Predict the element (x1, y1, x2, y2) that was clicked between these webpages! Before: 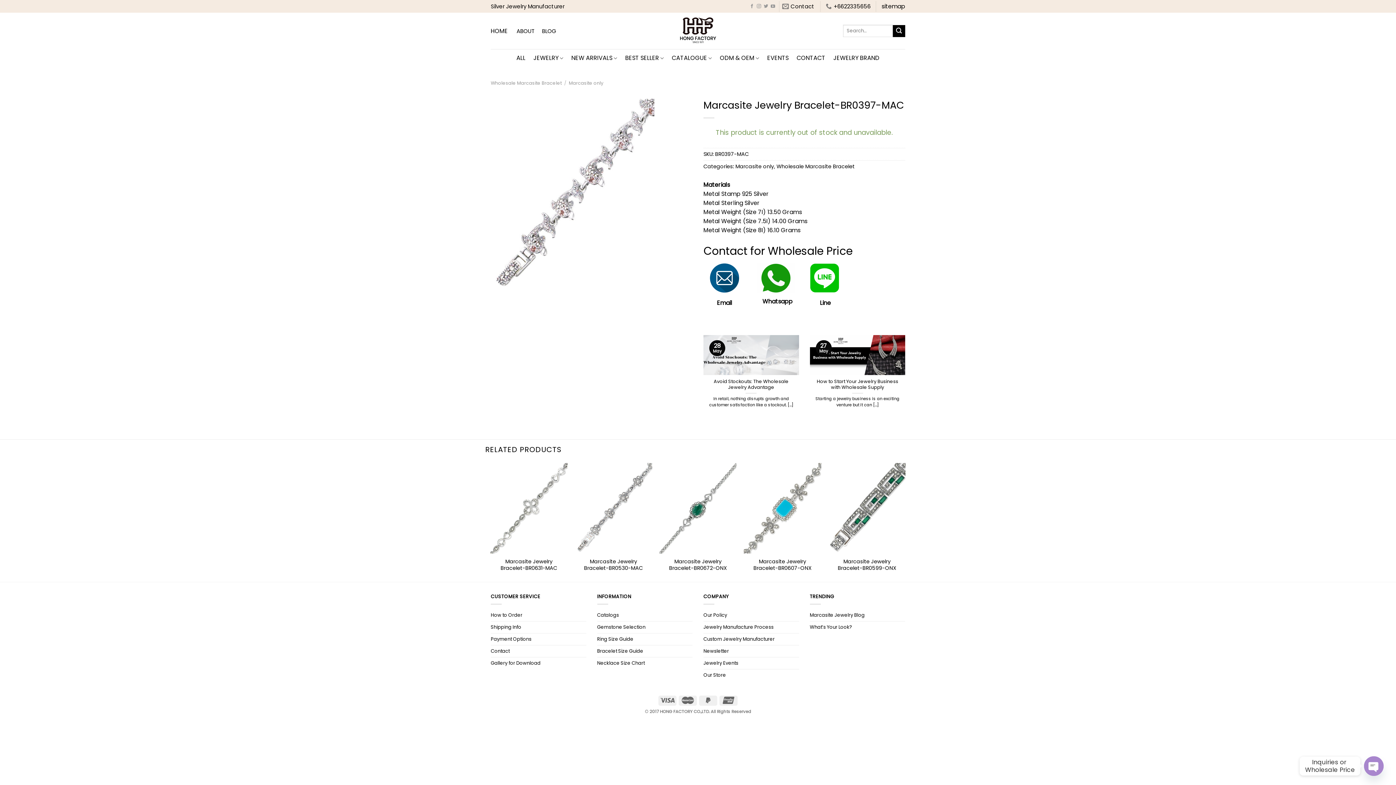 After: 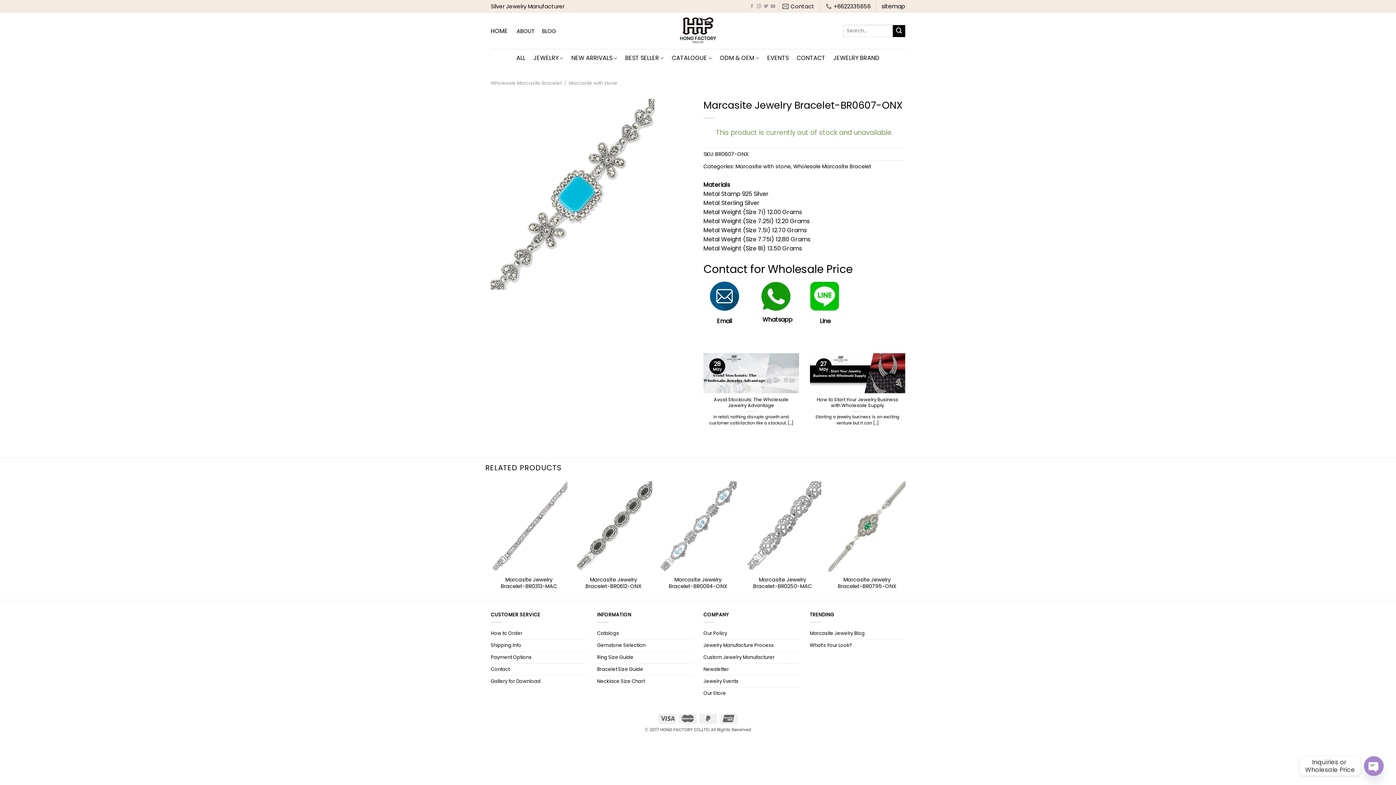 Action: label: Marcasite Jewelry Bracelet-BR0607-ONX bbox: (747, 558, 817, 571)